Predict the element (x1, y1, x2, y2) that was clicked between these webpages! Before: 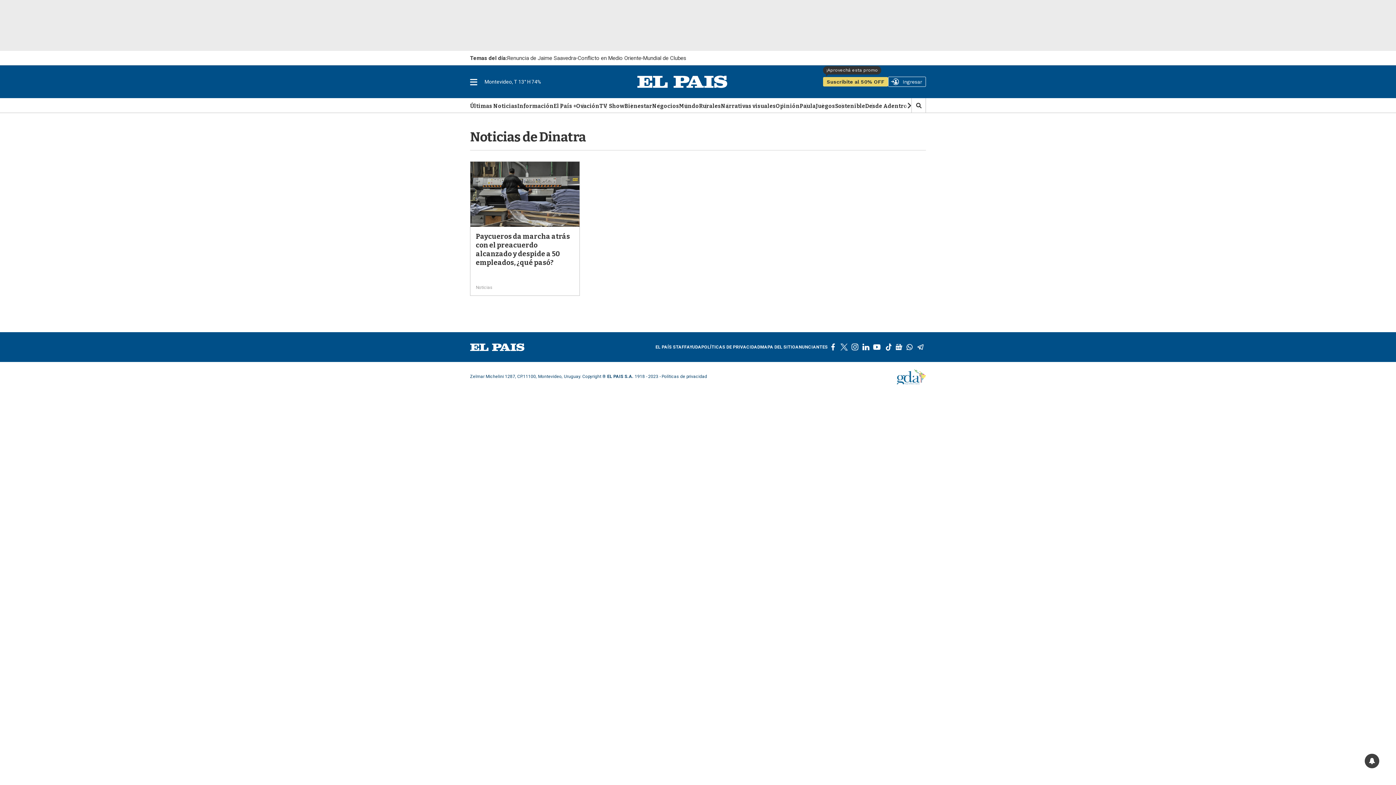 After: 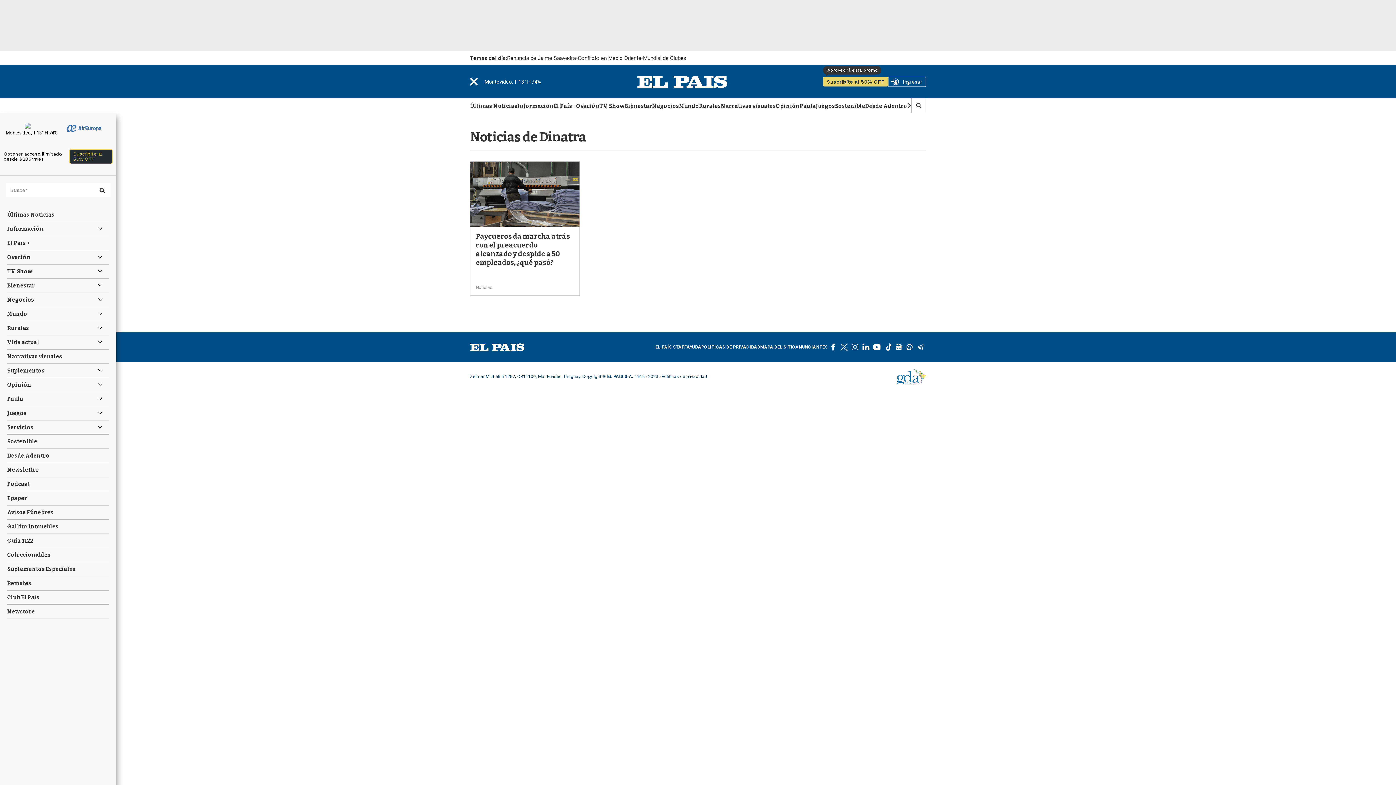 Action: label: Menu bbox: (470, 77, 477, 85)